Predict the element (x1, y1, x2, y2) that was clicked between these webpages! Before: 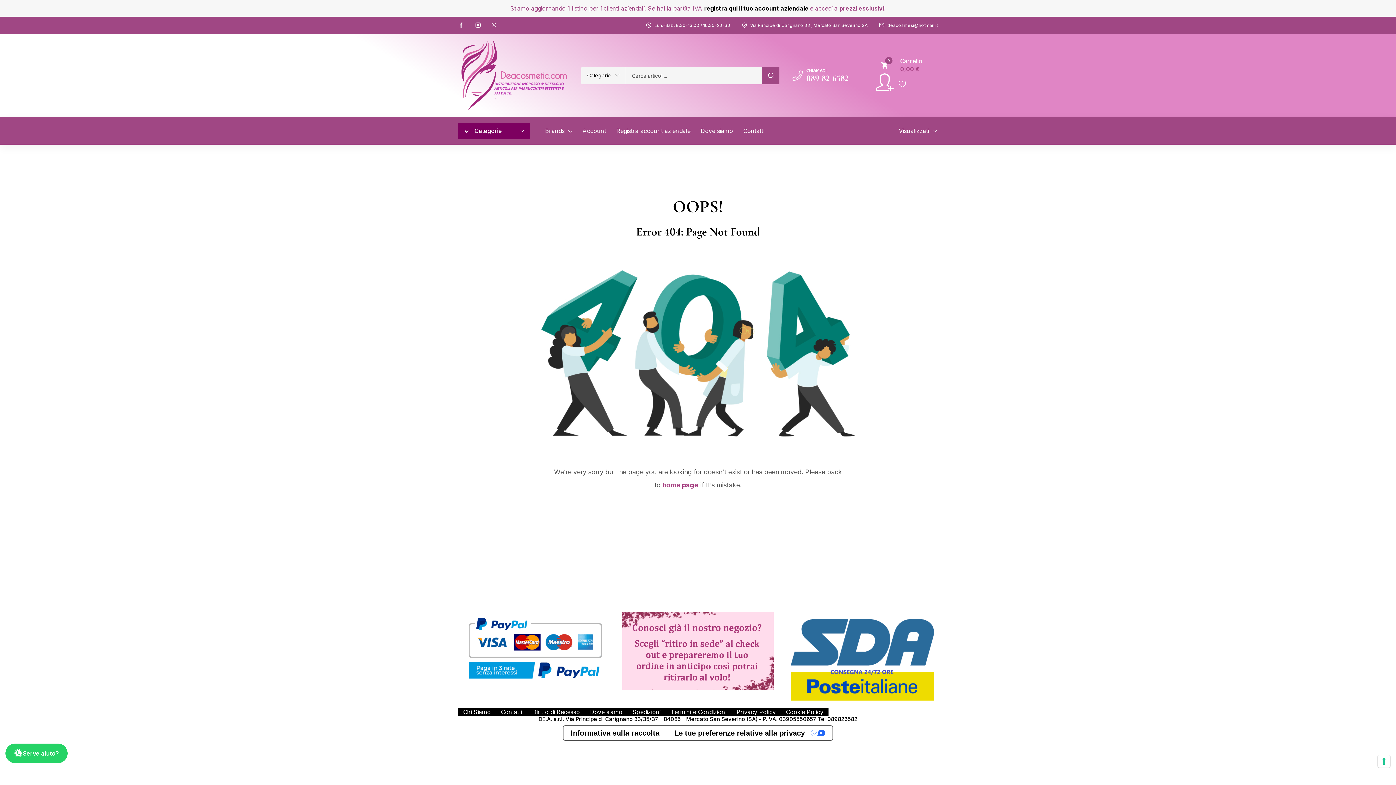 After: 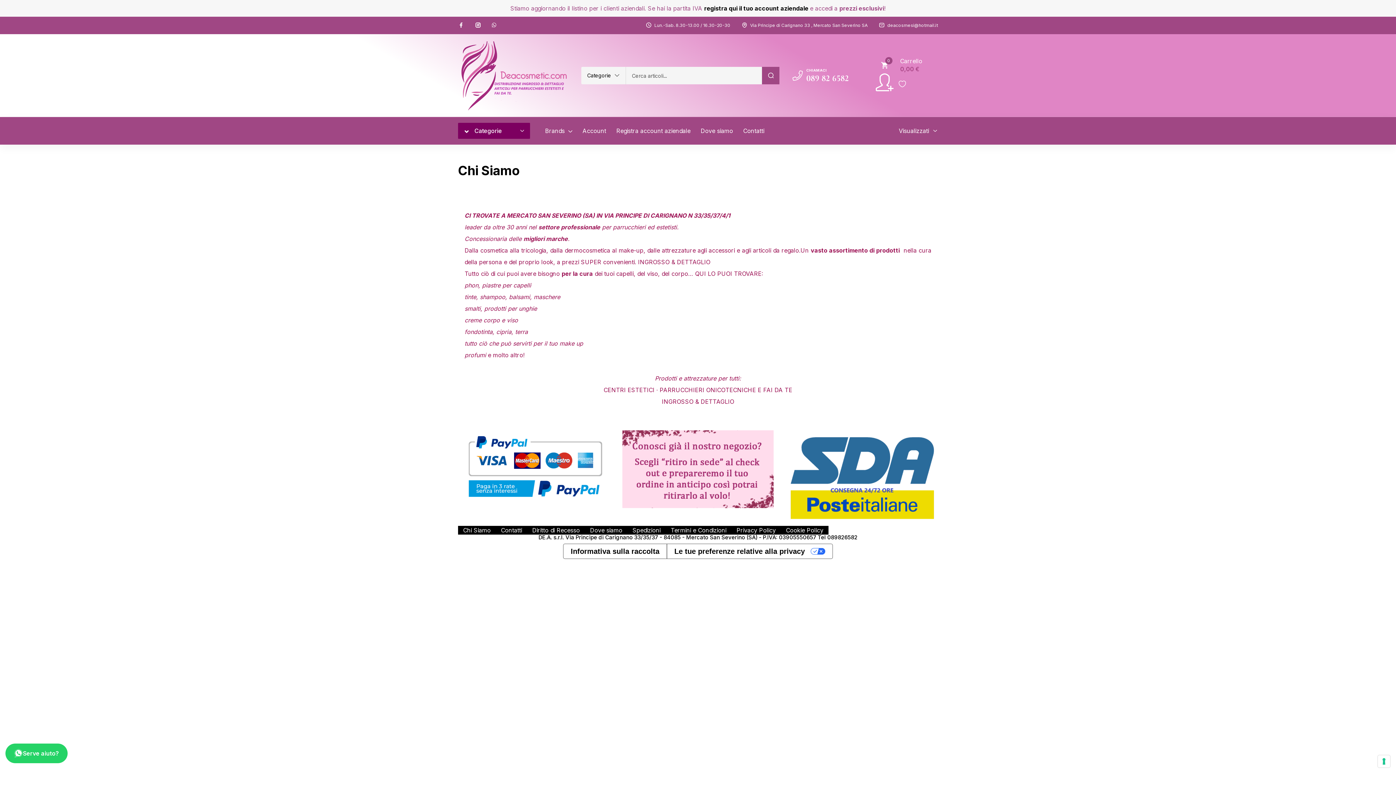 Action: bbox: (463, 708, 490, 716) label: Chi Siamo